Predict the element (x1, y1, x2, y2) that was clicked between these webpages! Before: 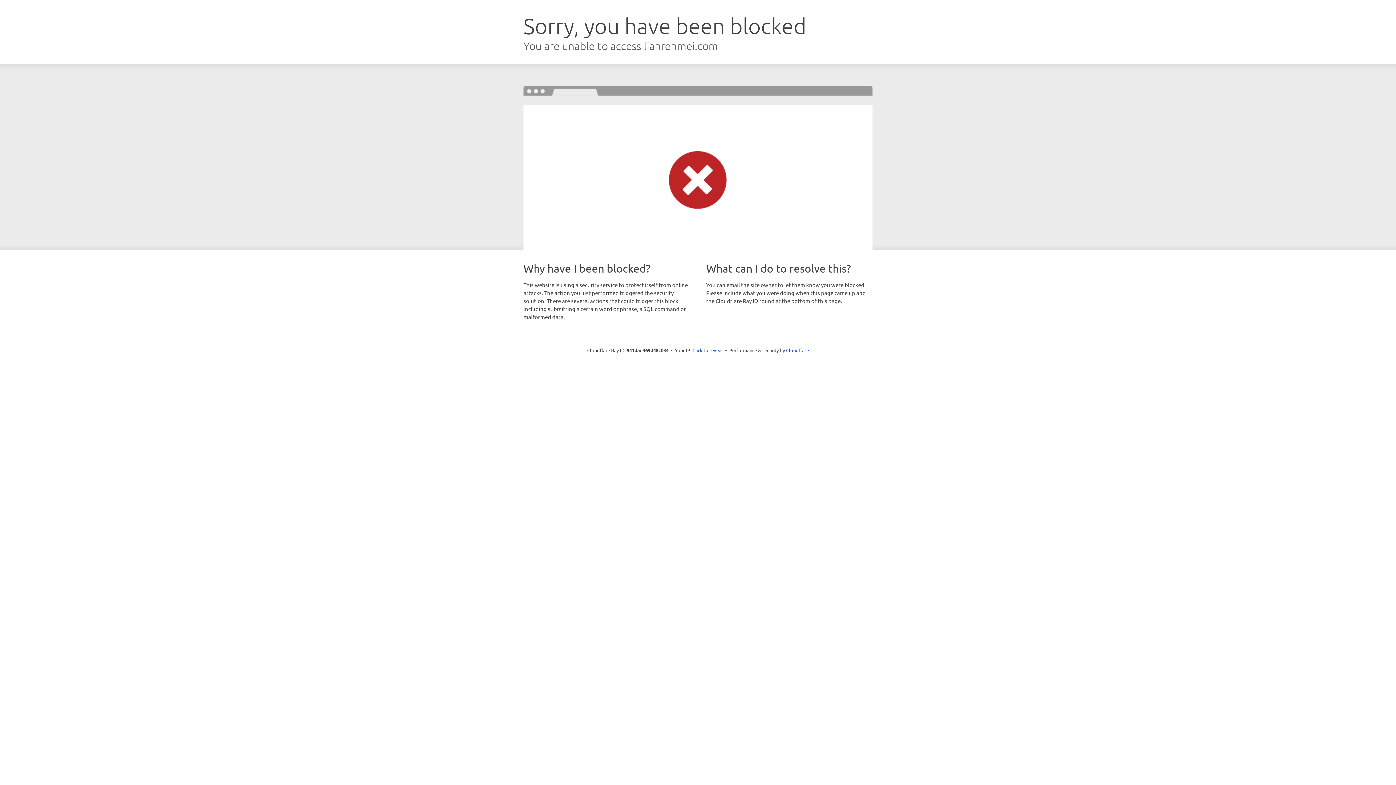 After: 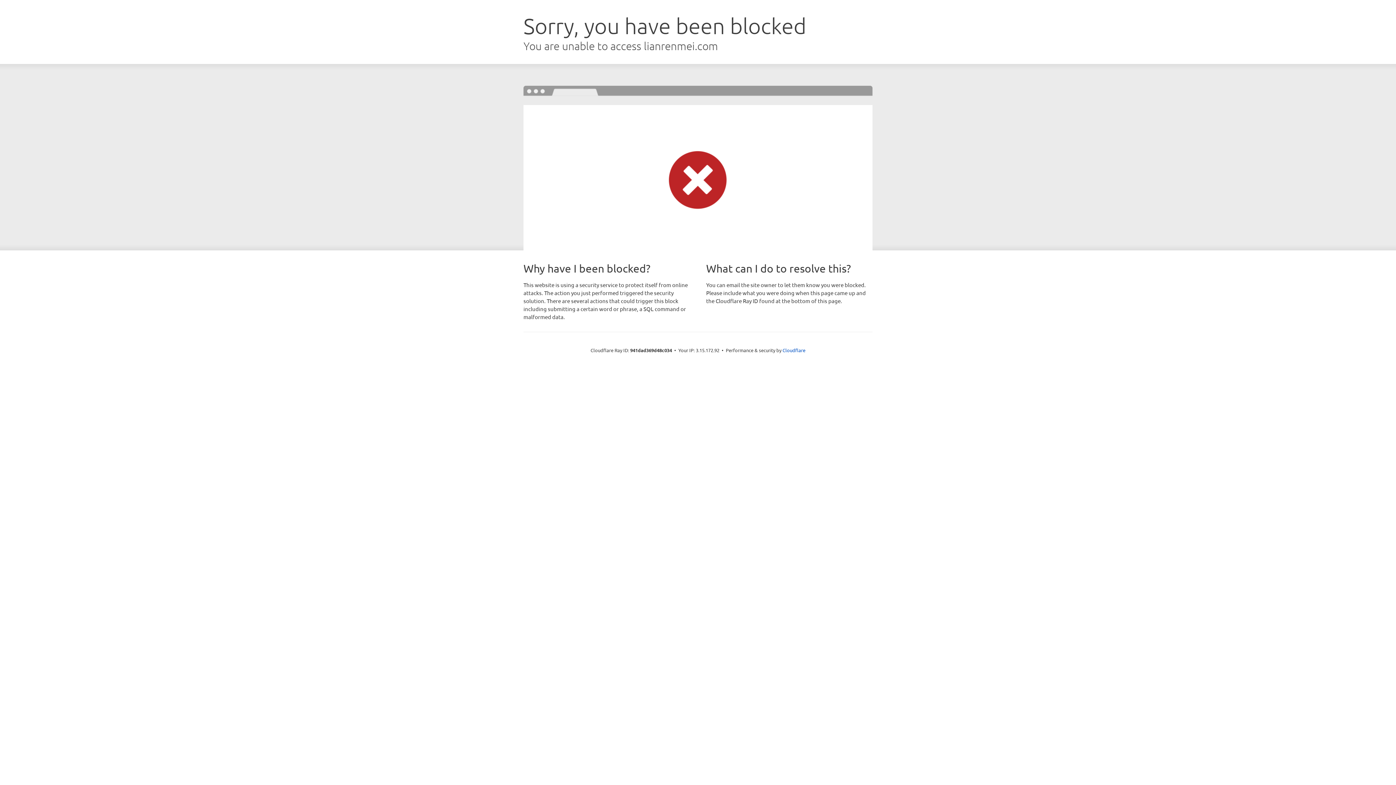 Action: bbox: (692, 346, 723, 353) label: Click to reveal